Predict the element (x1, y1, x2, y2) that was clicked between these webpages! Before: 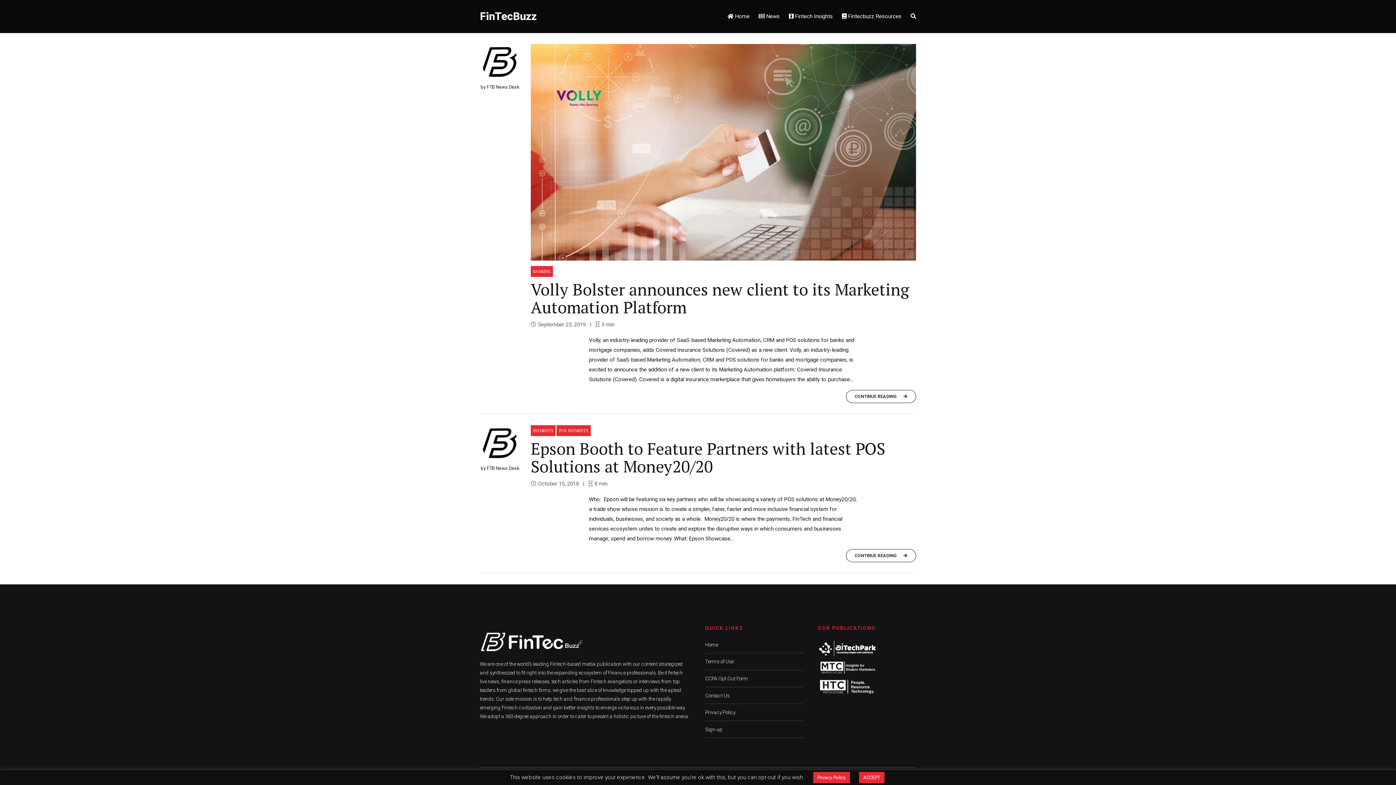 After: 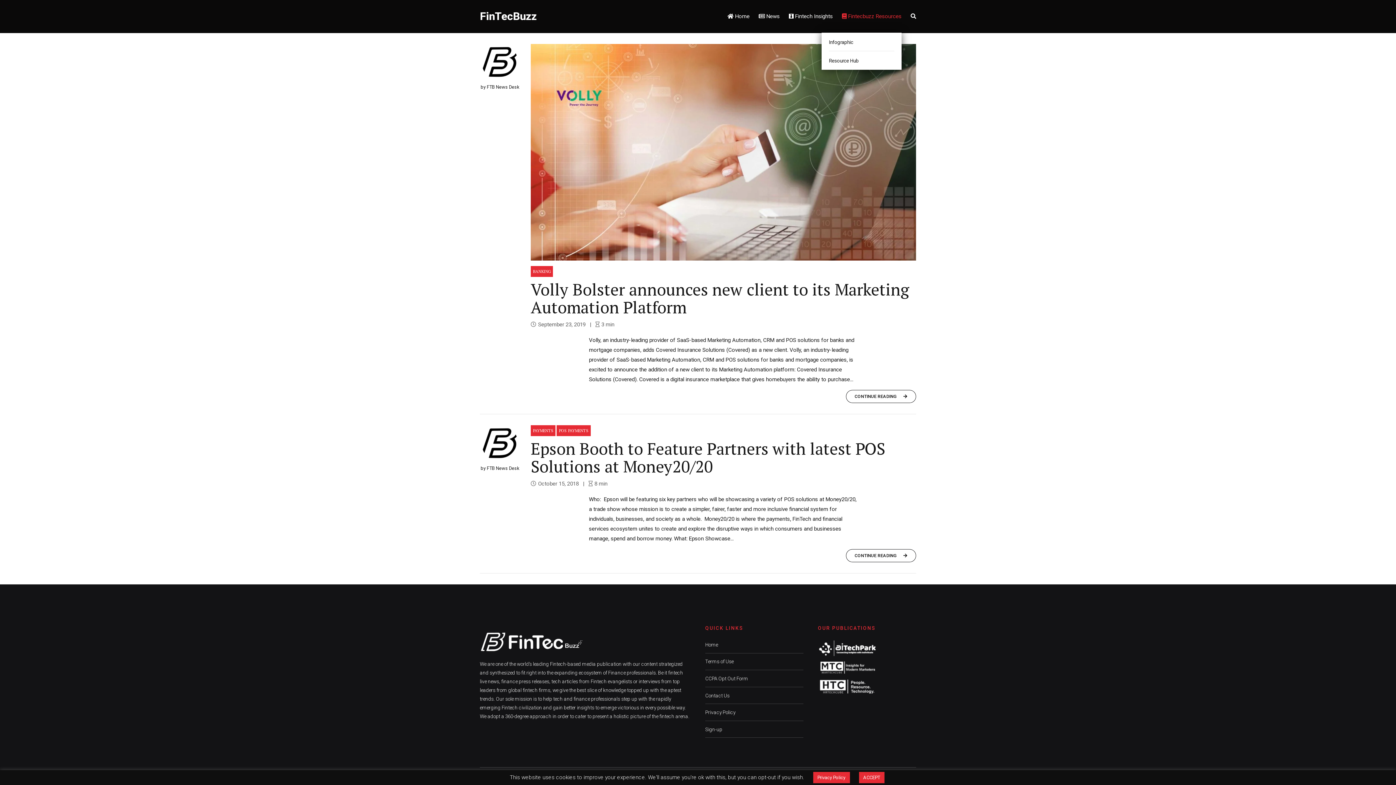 Action: bbox: (842, 0, 901, 32) label:  Fintecbuzz Resources